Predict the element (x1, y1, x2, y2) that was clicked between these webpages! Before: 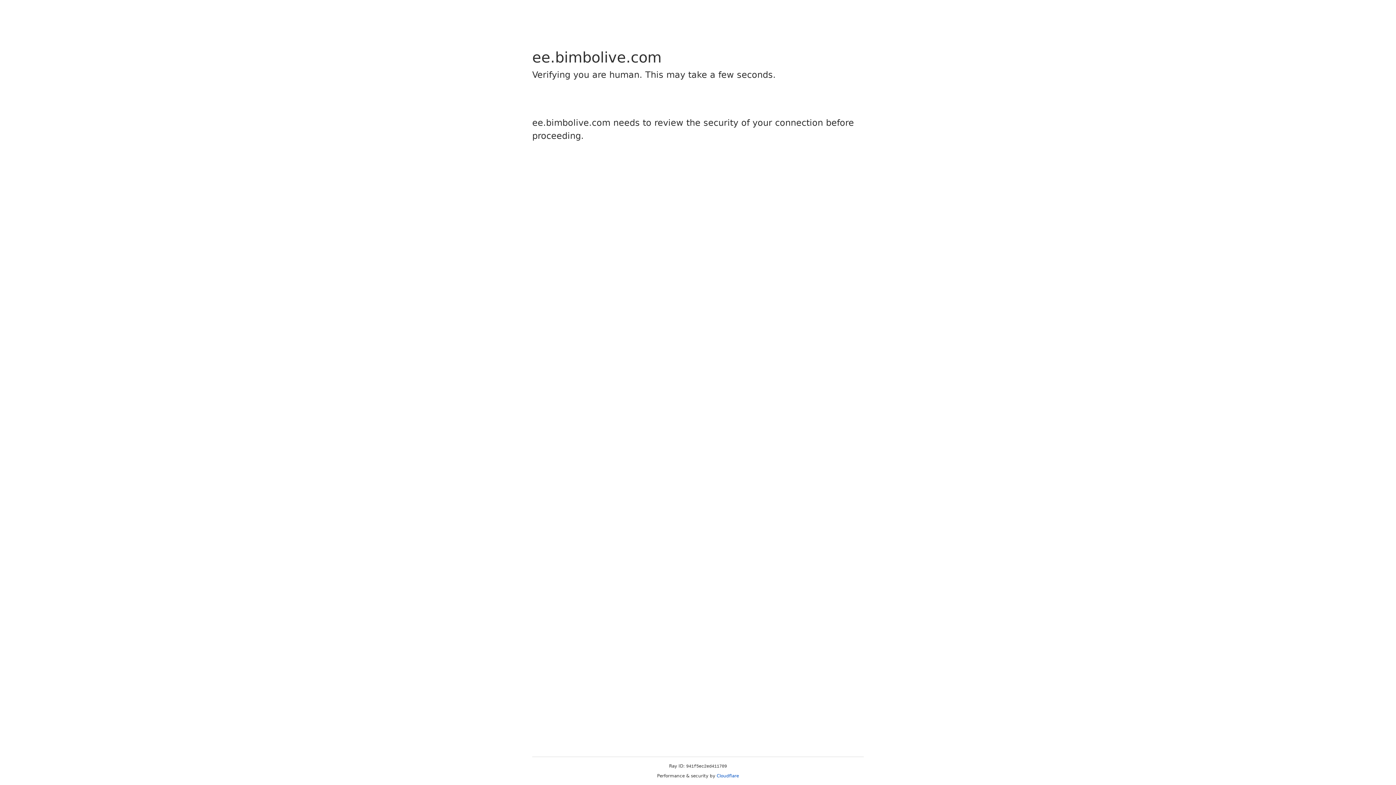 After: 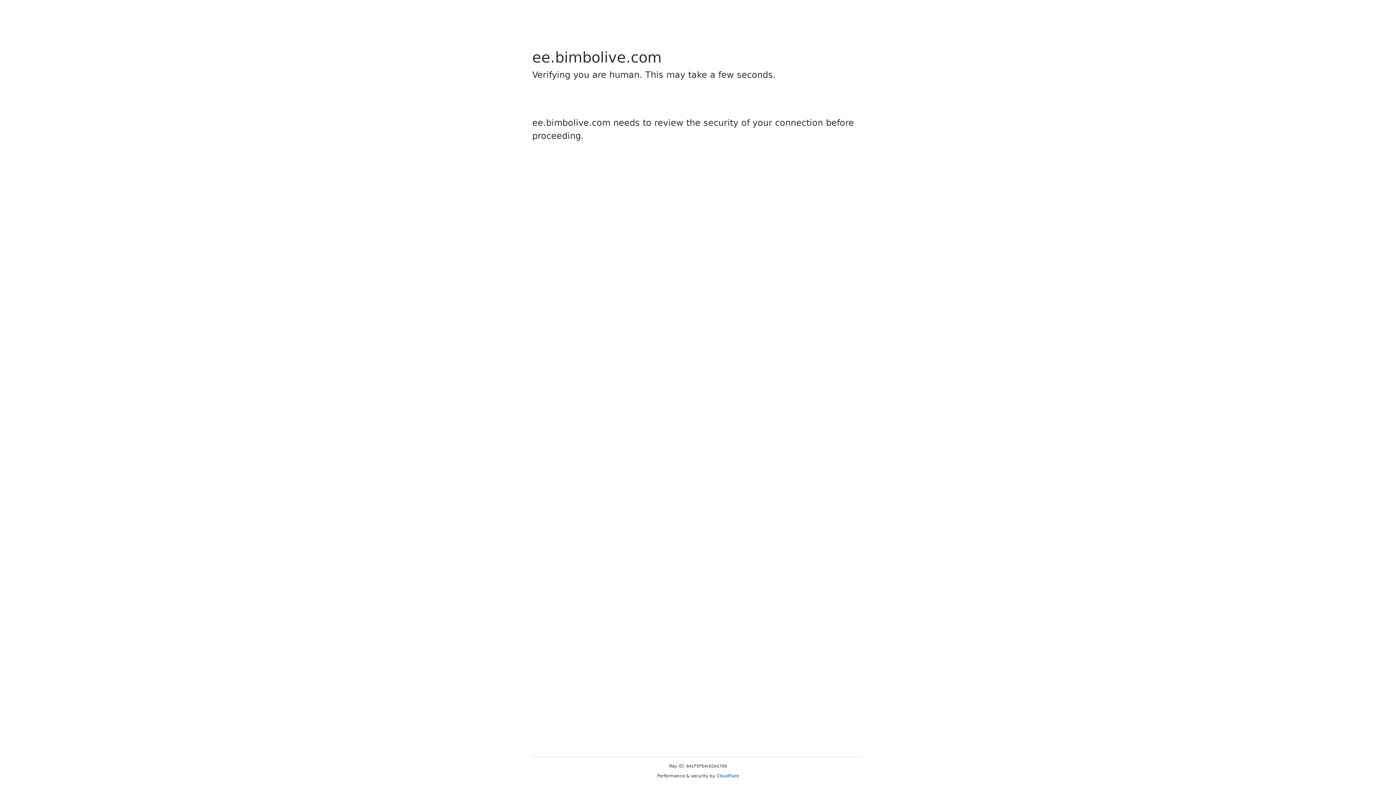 Action: label: Cloudflare bbox: (716, 773, 739, 778)